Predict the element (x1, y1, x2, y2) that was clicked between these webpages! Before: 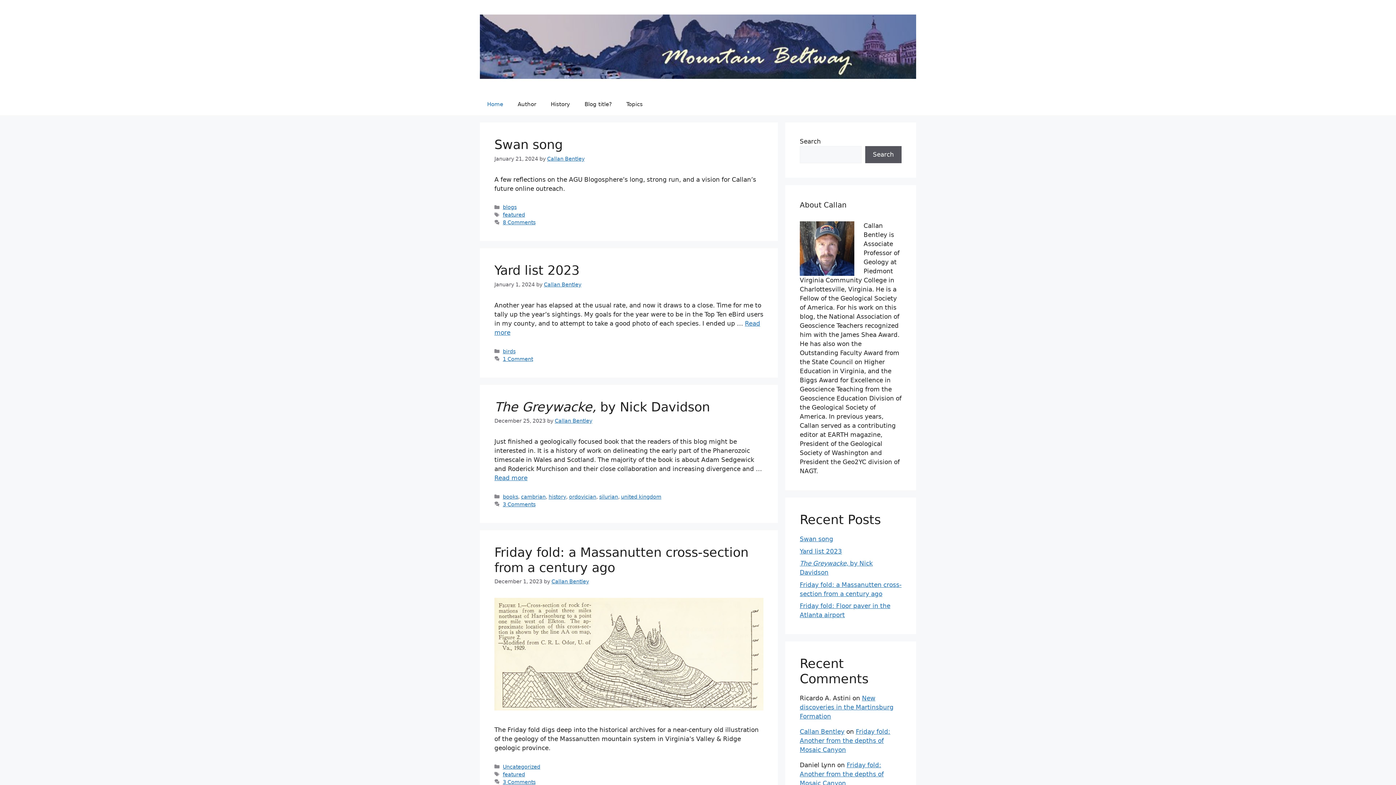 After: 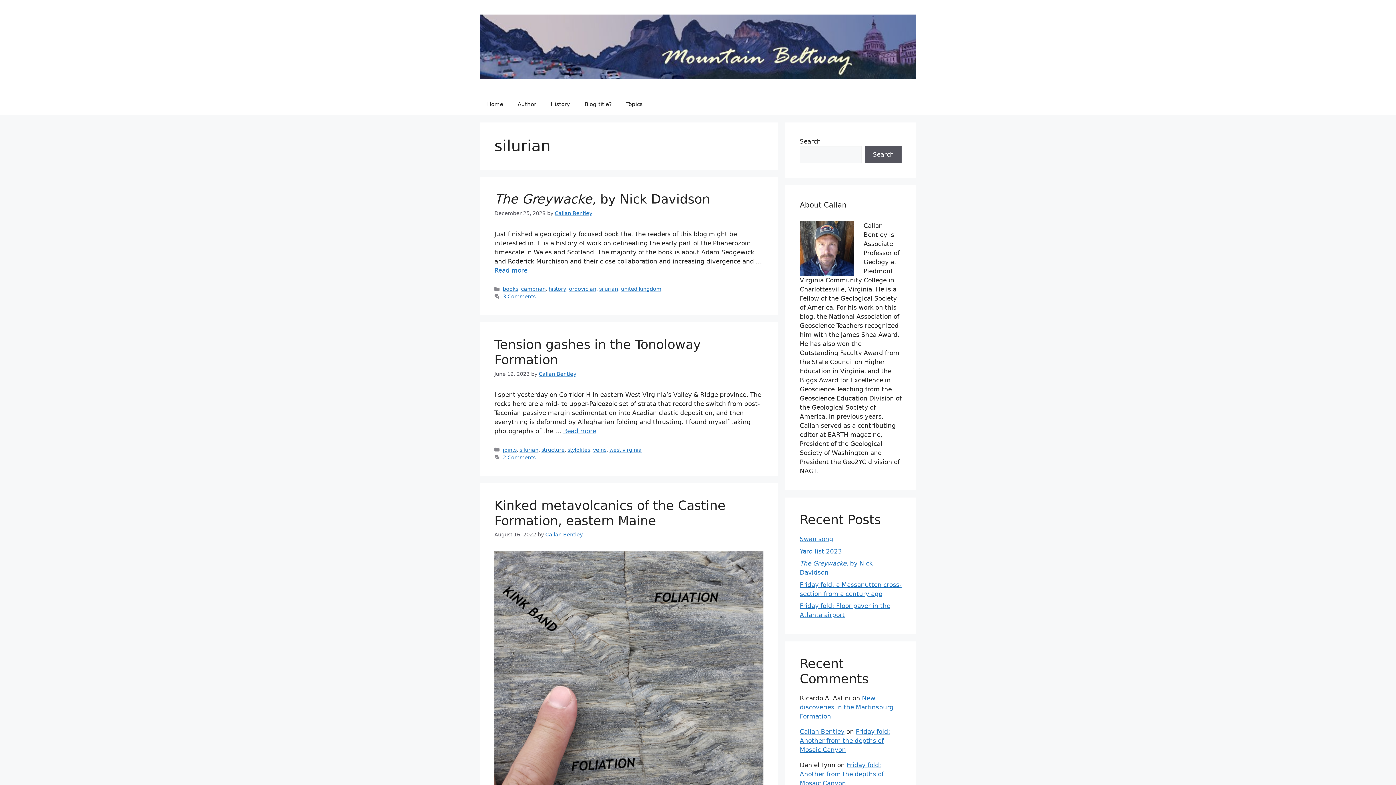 Action: label: silurian bbox: (599, 494, 618, 499)